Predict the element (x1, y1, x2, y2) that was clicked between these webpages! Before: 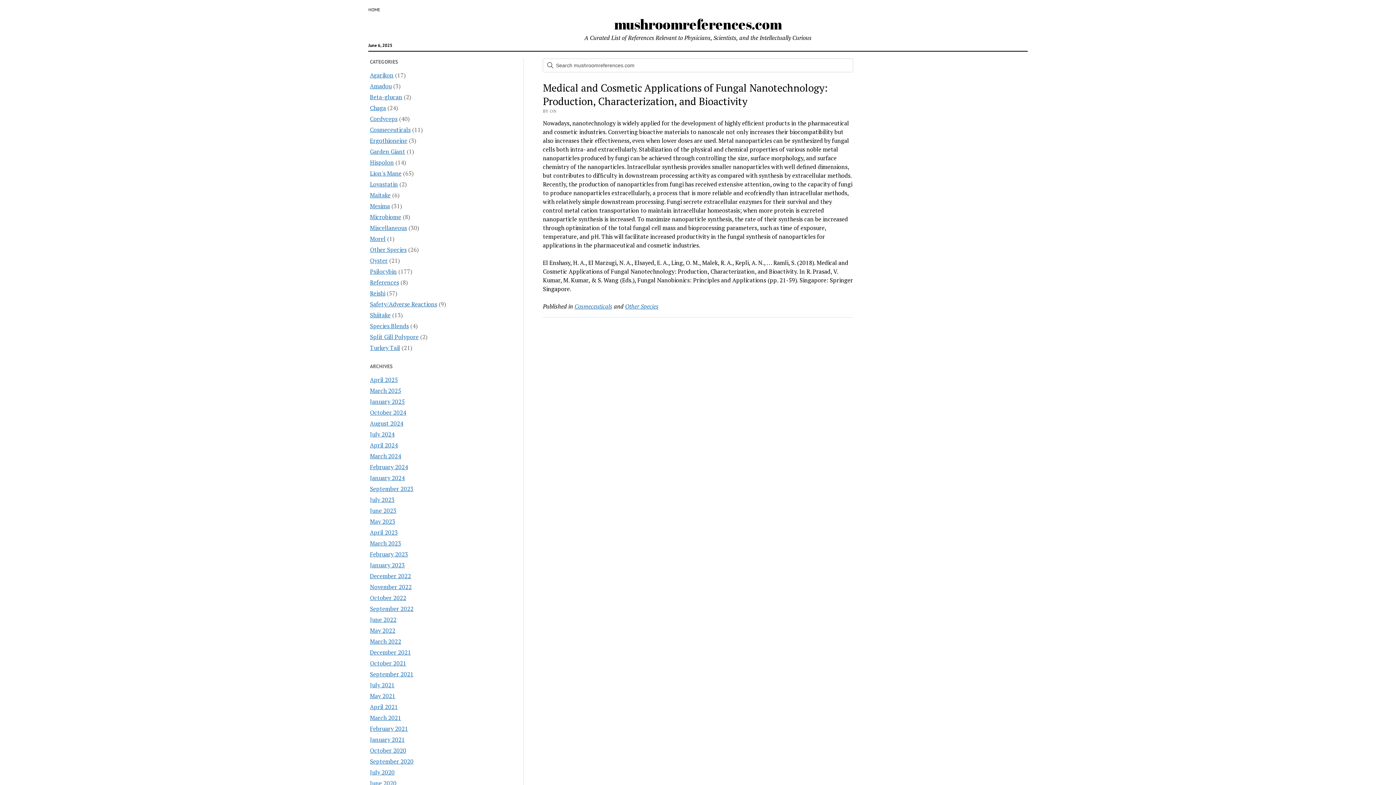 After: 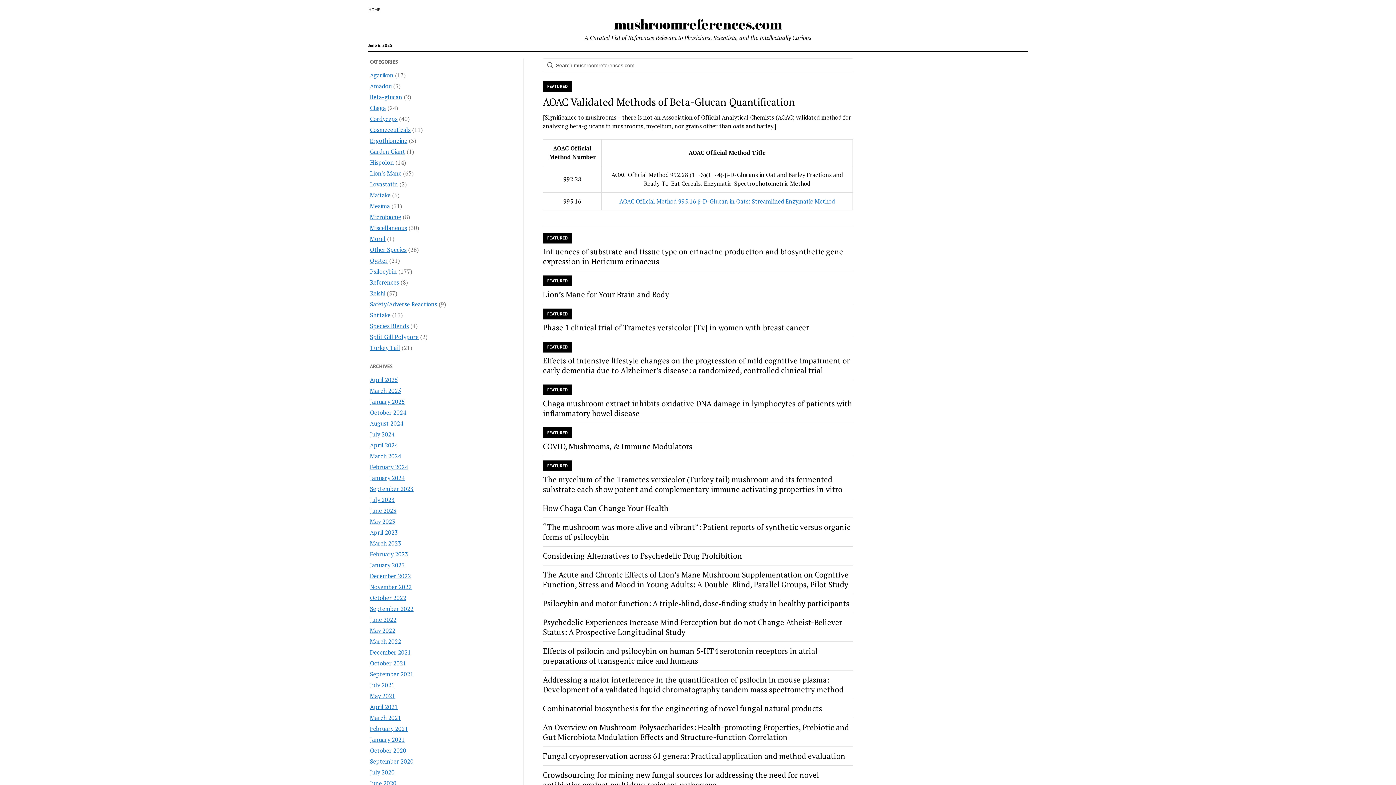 Action: label: HOME bbox: (368, 6, 380, 13)